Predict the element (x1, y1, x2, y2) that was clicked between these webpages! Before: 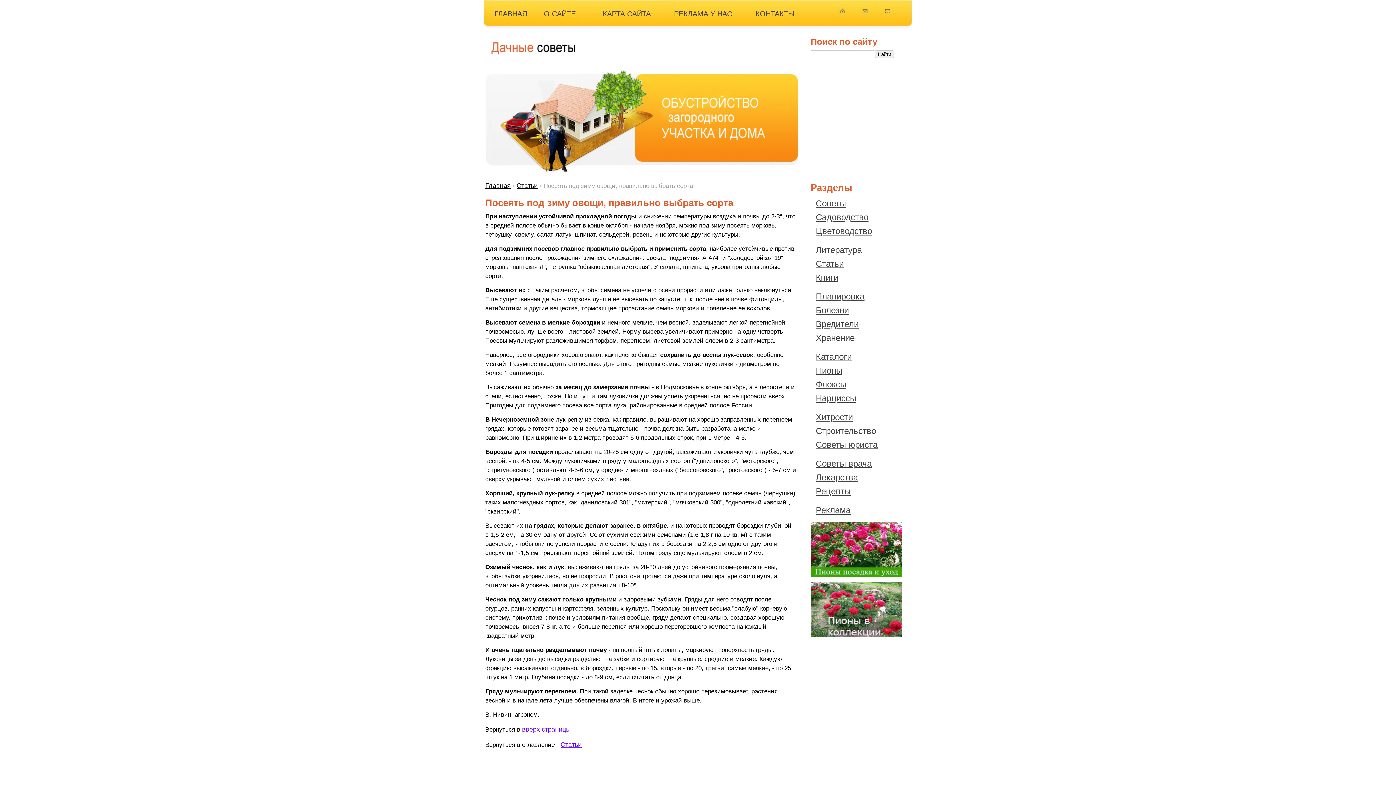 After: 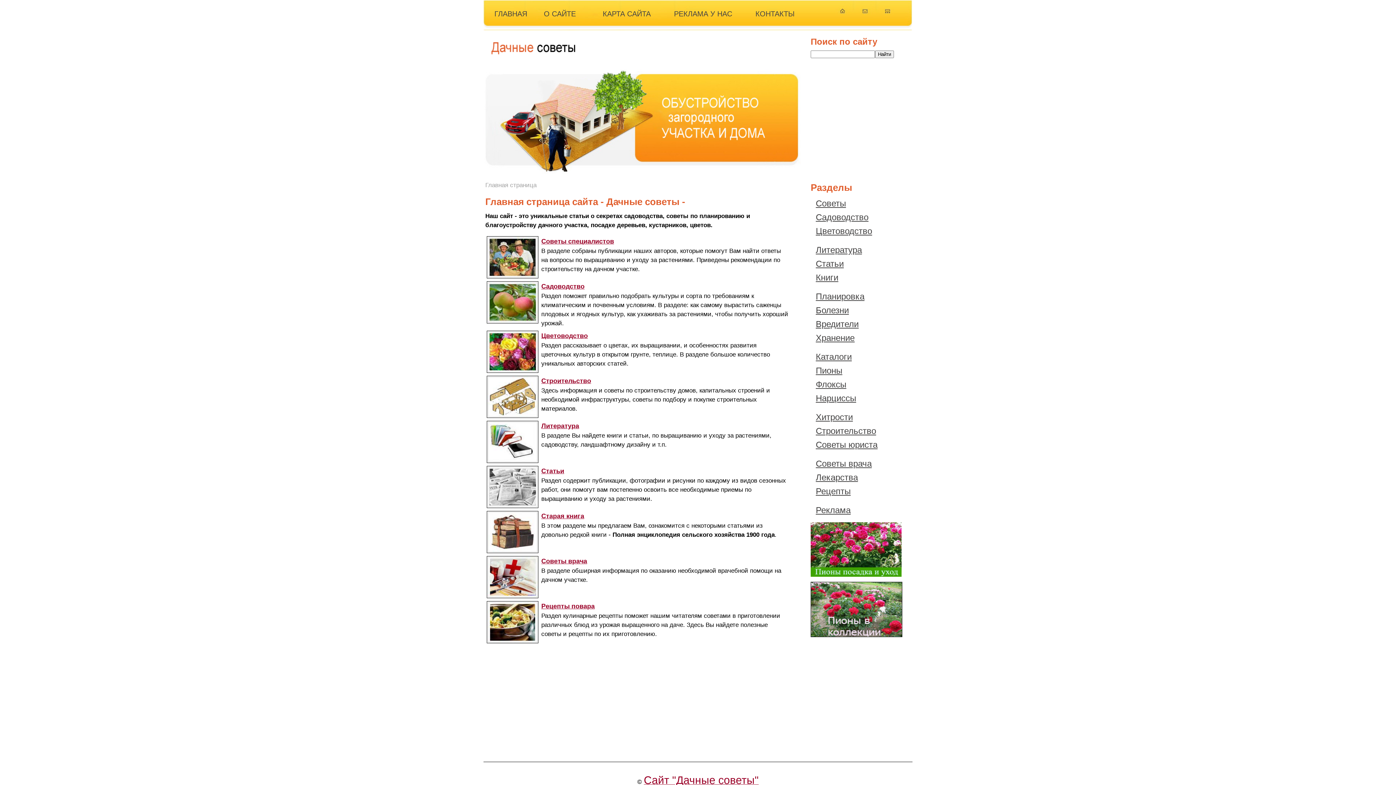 Action: bbox: (592, 20, 601, 28) label:     